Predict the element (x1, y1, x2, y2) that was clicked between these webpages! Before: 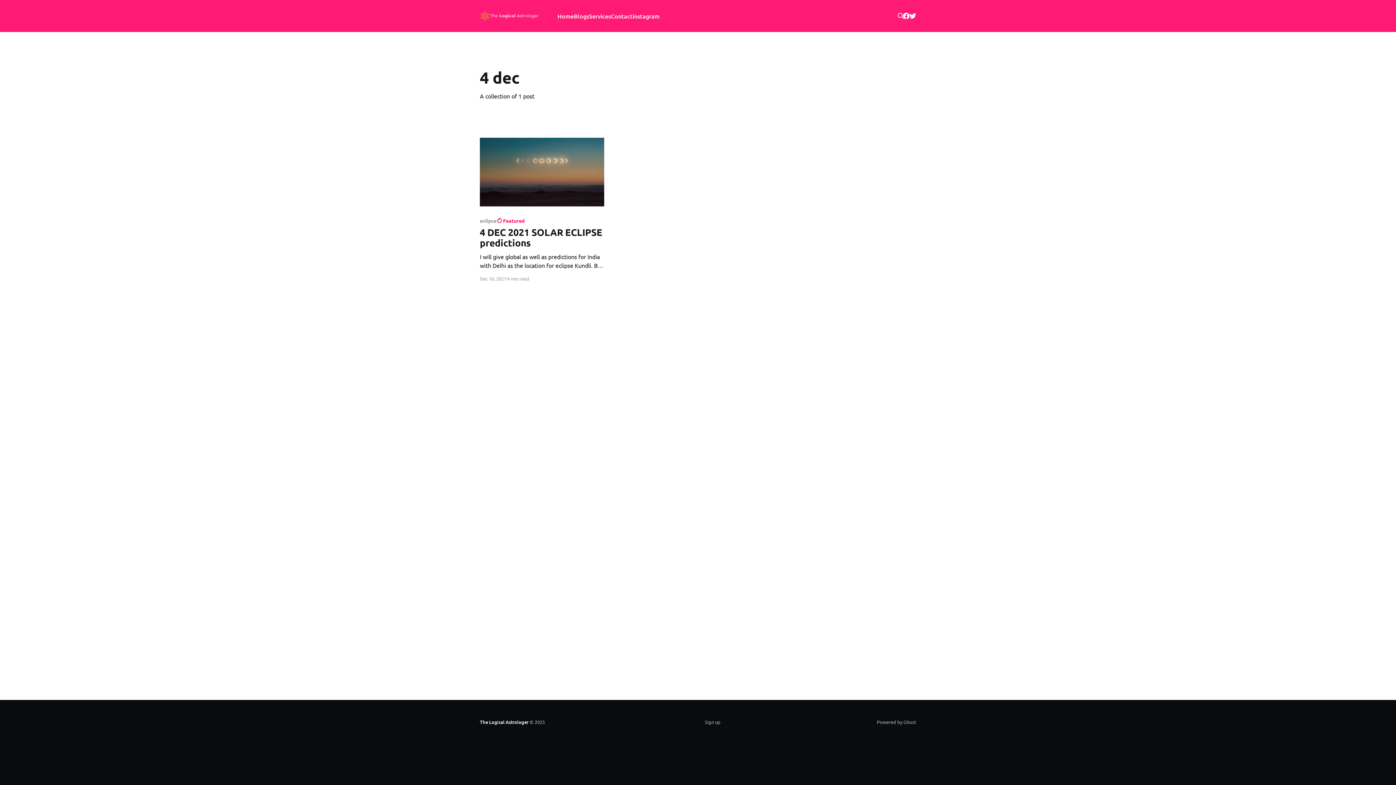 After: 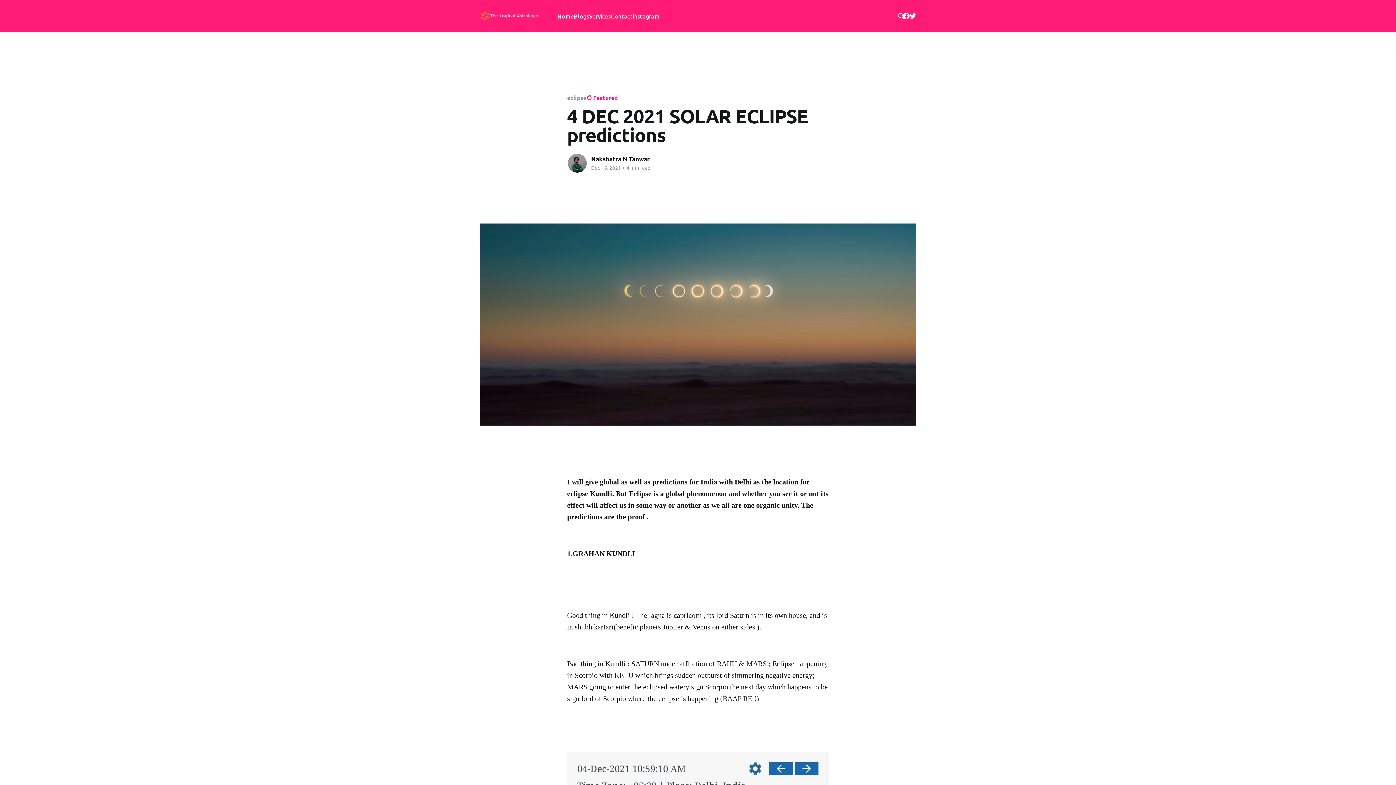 Action: bbox: (480, 137, 604, 206)